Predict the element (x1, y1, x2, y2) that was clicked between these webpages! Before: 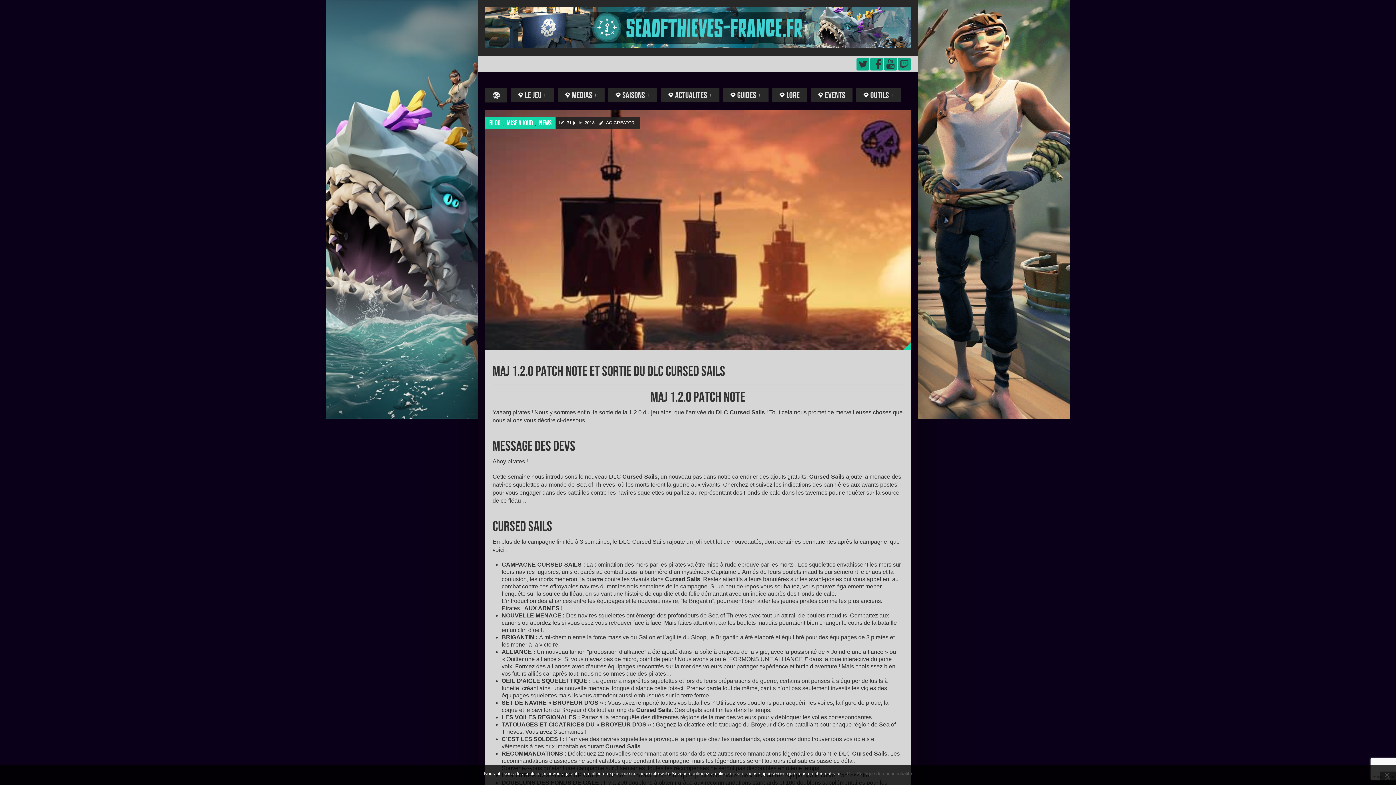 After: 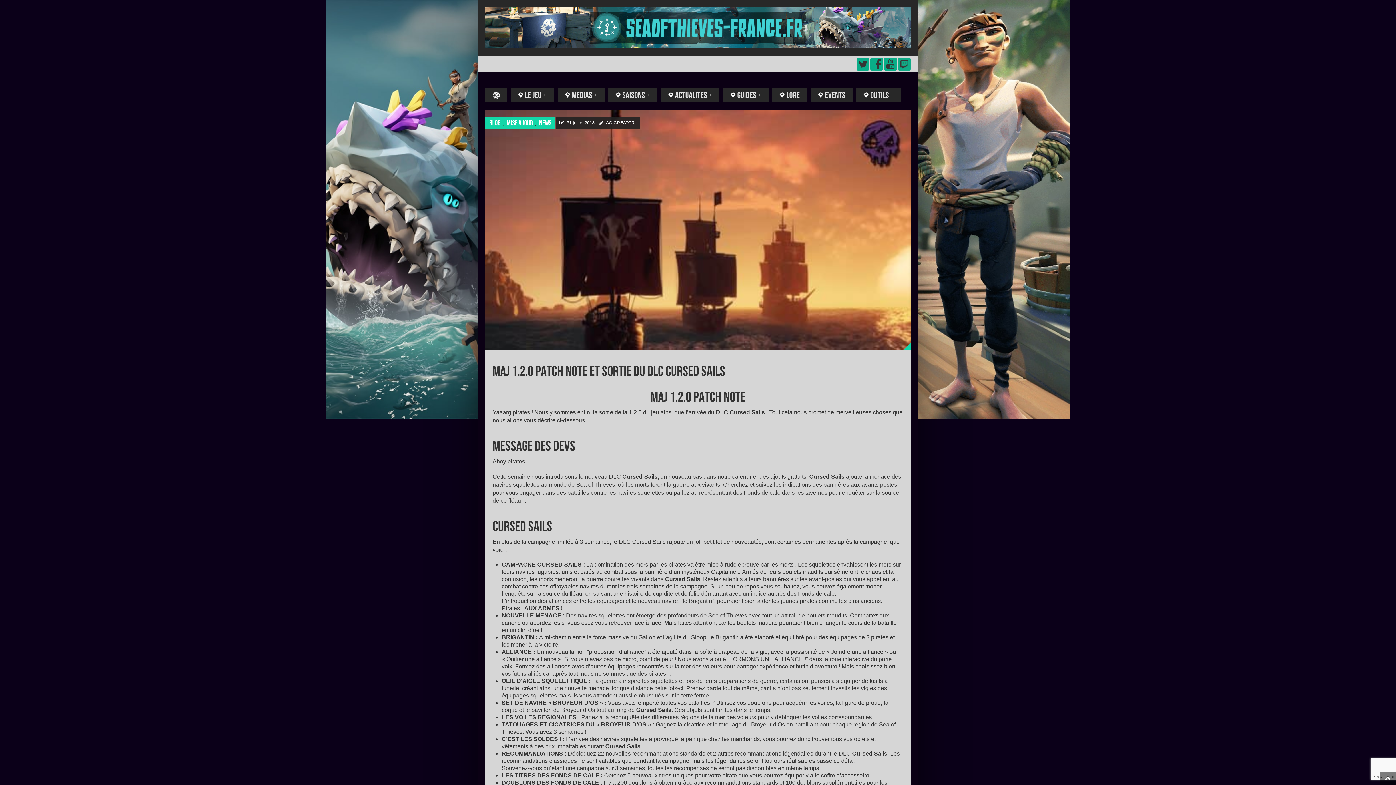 Action: bbox: (847, 770, 853, 777) label: Ok